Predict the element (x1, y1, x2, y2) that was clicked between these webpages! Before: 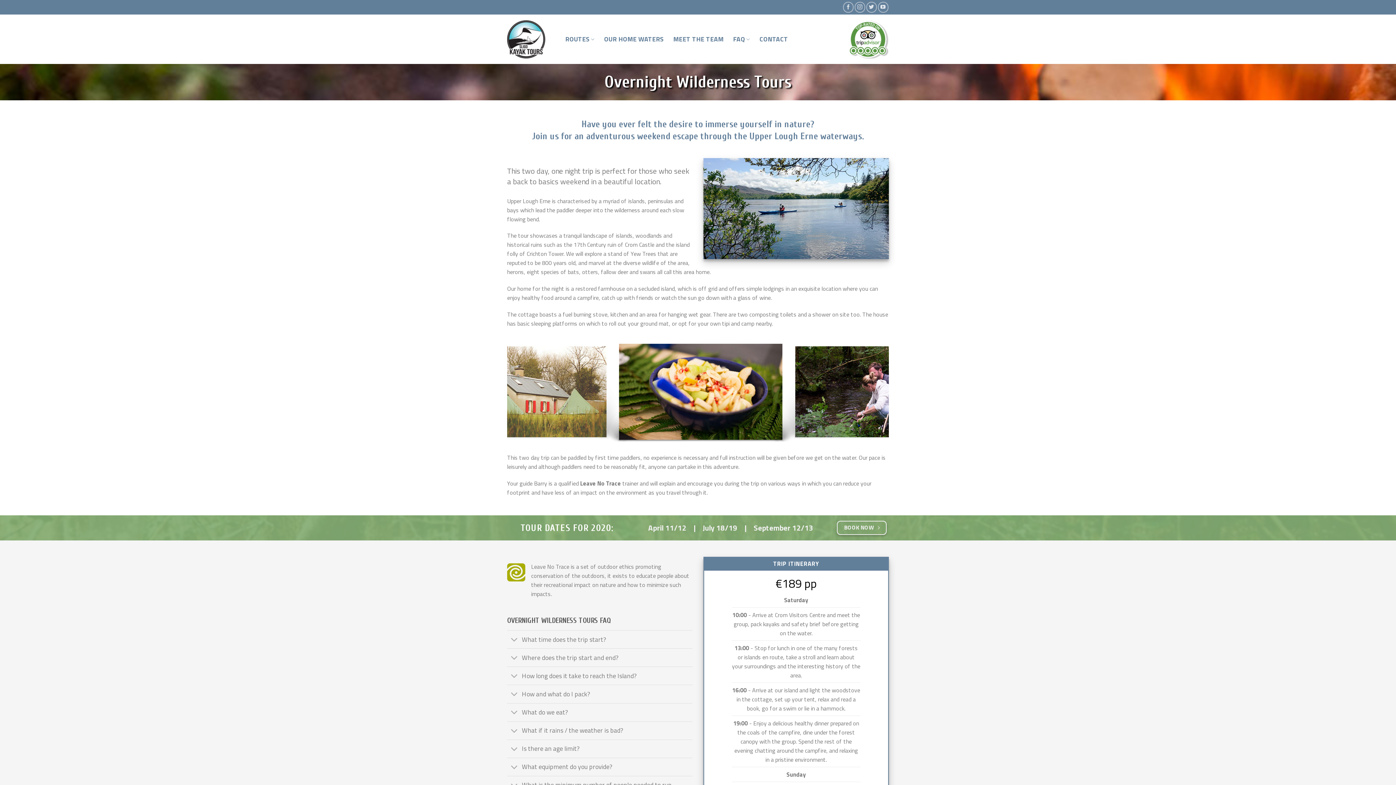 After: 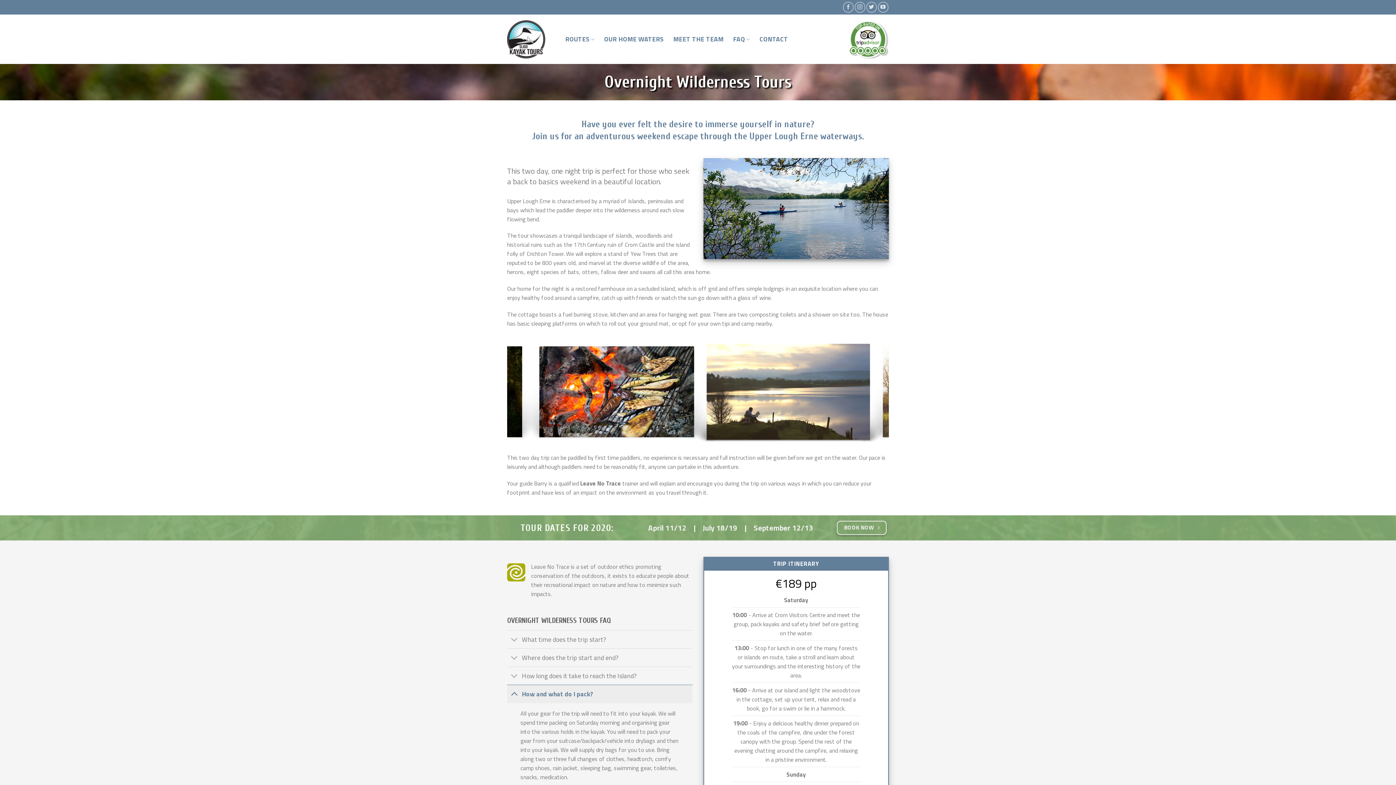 Action: bbox: (507, 687, 521, 702)